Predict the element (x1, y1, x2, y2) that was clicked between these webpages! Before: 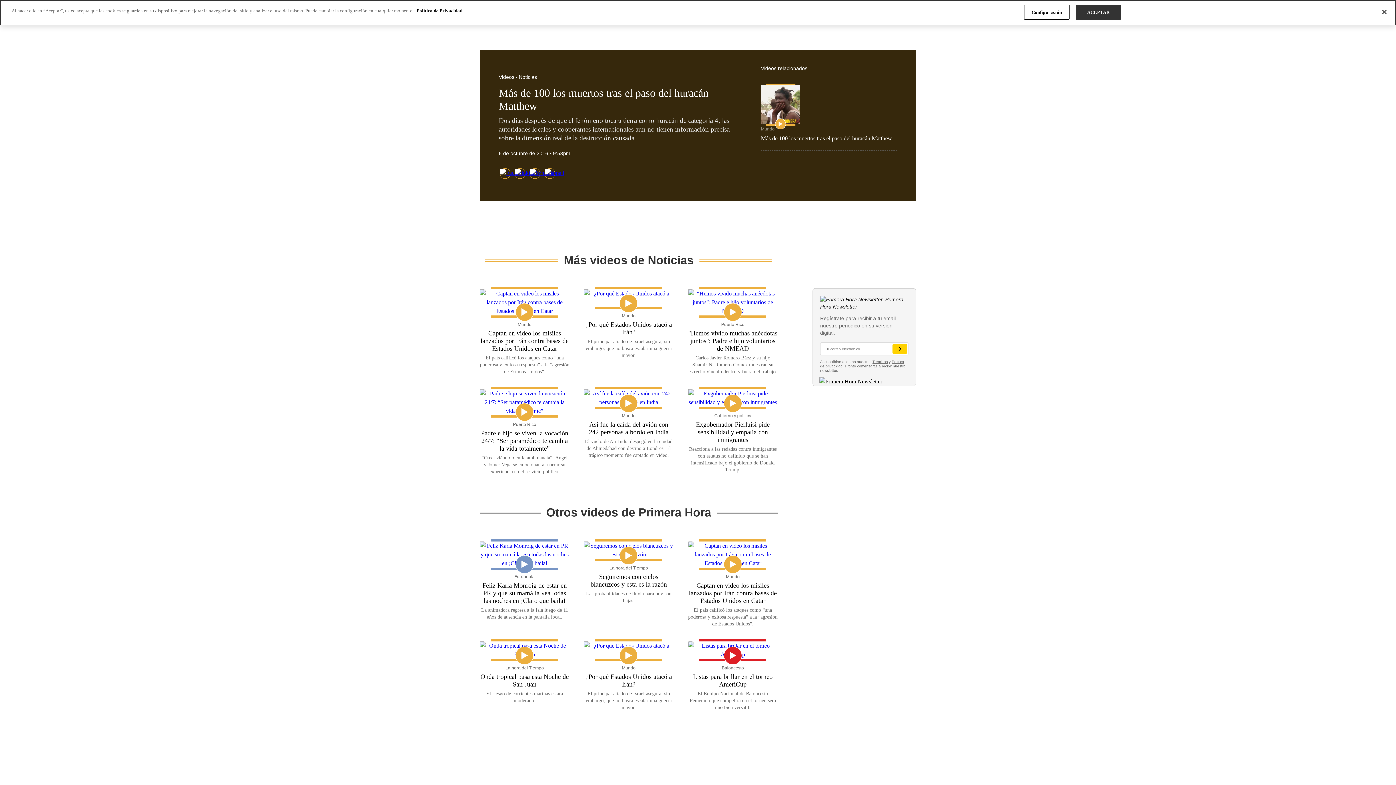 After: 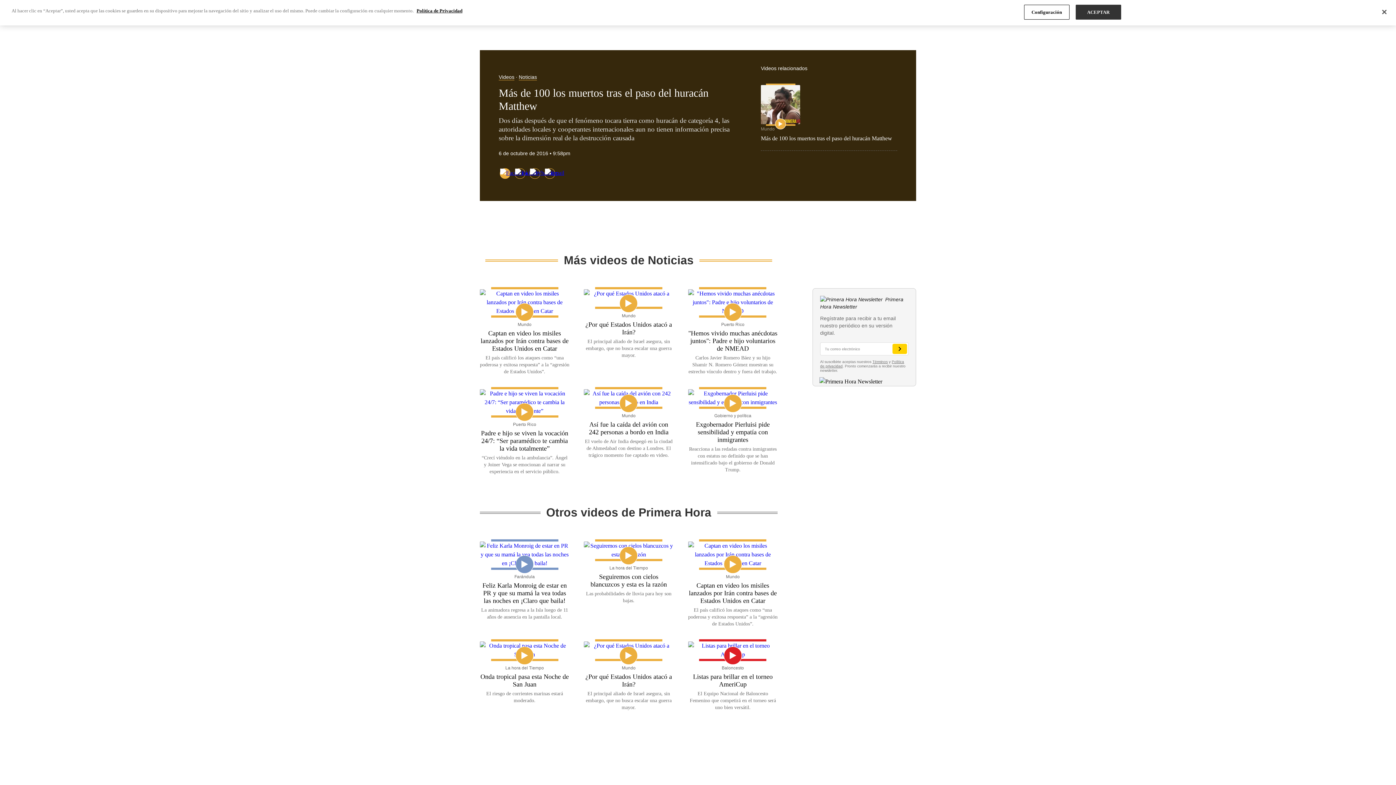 Action: bbox: (500, 169, 510, 176)